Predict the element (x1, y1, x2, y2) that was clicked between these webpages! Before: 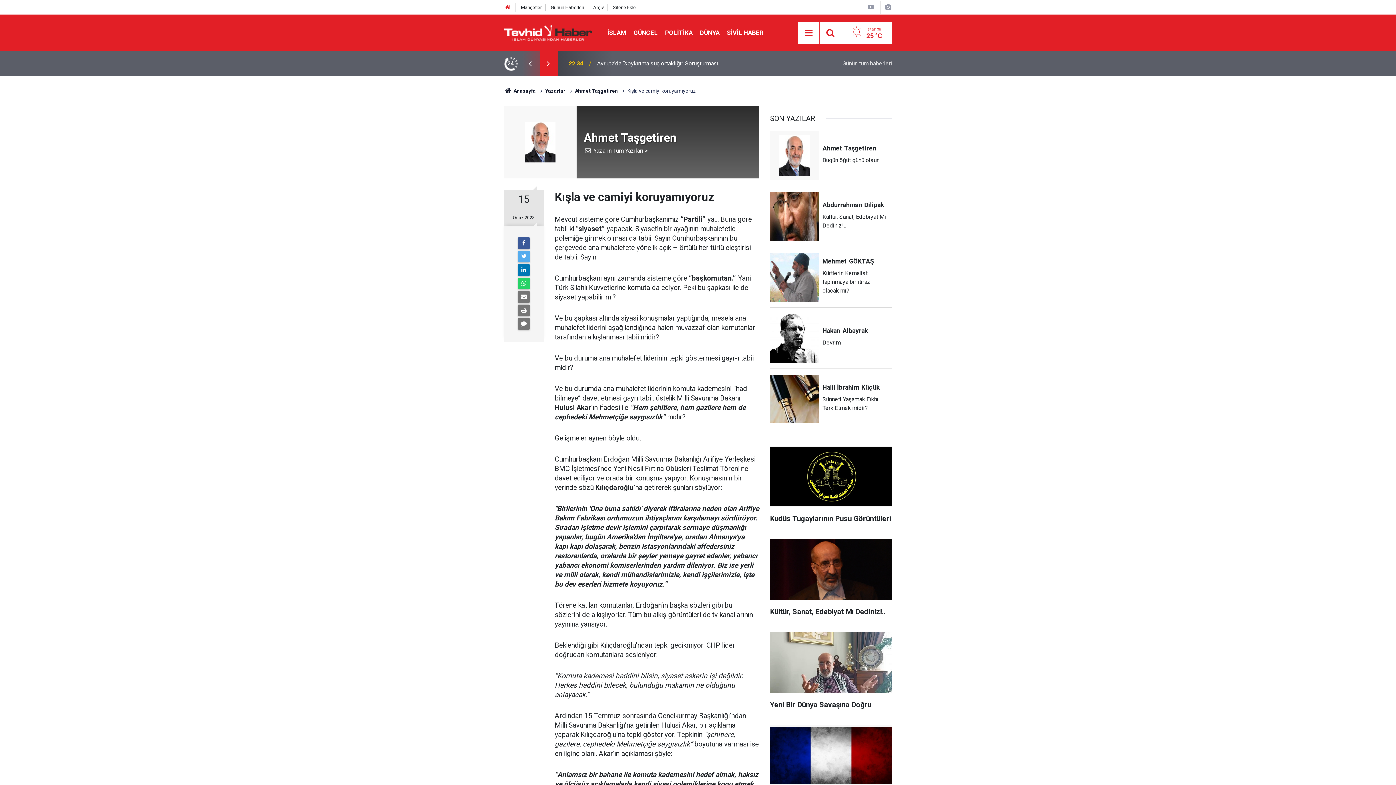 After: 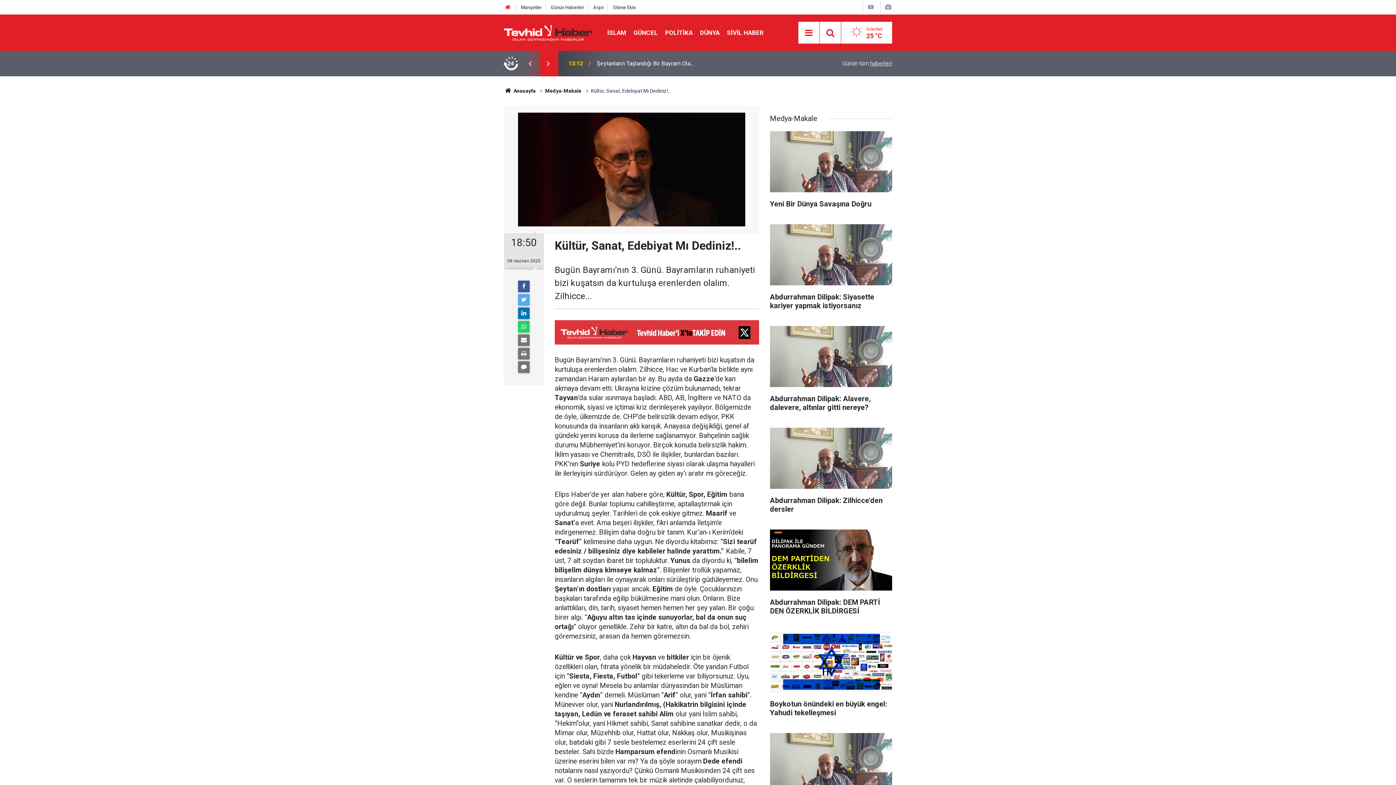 Action: bbox: (770, 539, 892, 623) label: Kültür, Sanat, Edebiyat Mı Dediniz!..